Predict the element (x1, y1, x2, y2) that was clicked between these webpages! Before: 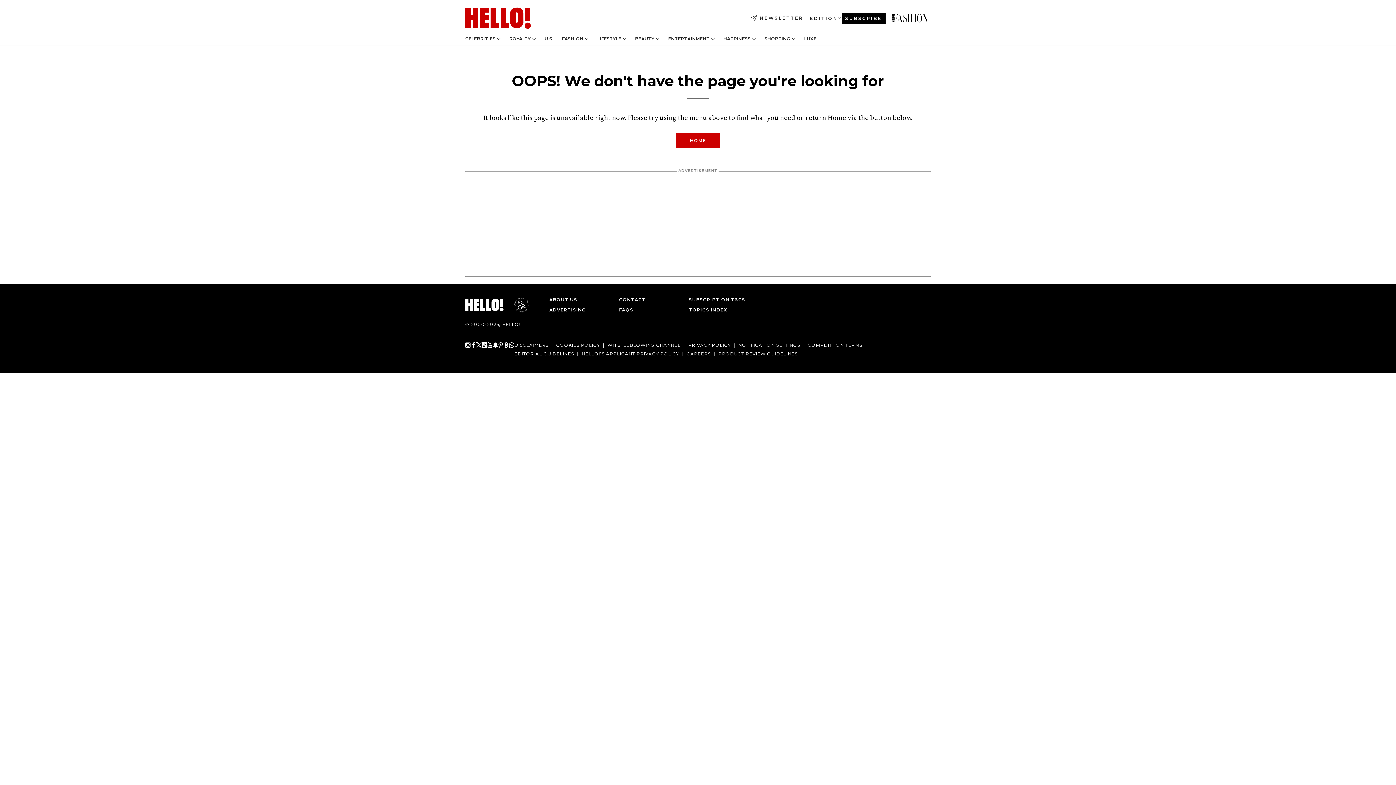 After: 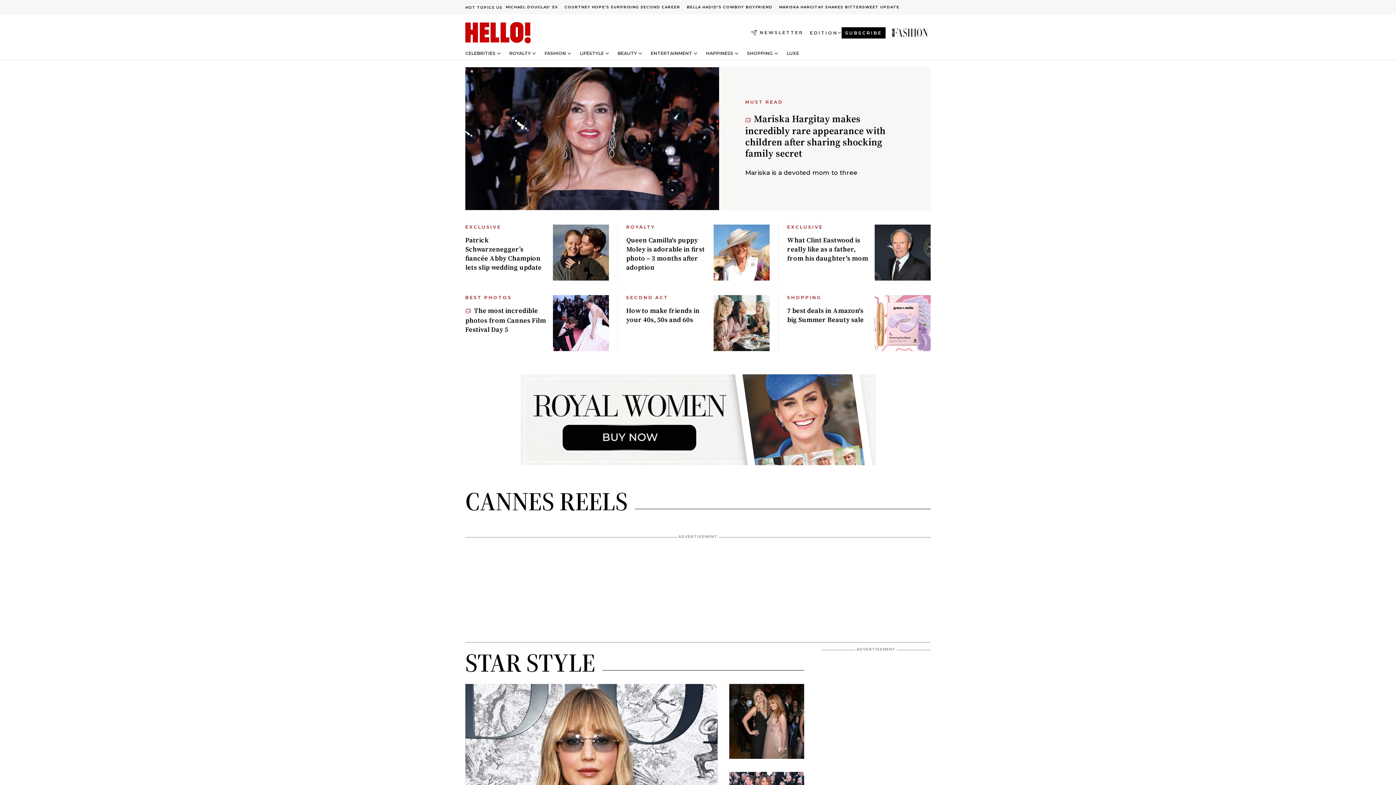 Action: label: HELLO Magazine bbox: (465, 7, 533, 29)